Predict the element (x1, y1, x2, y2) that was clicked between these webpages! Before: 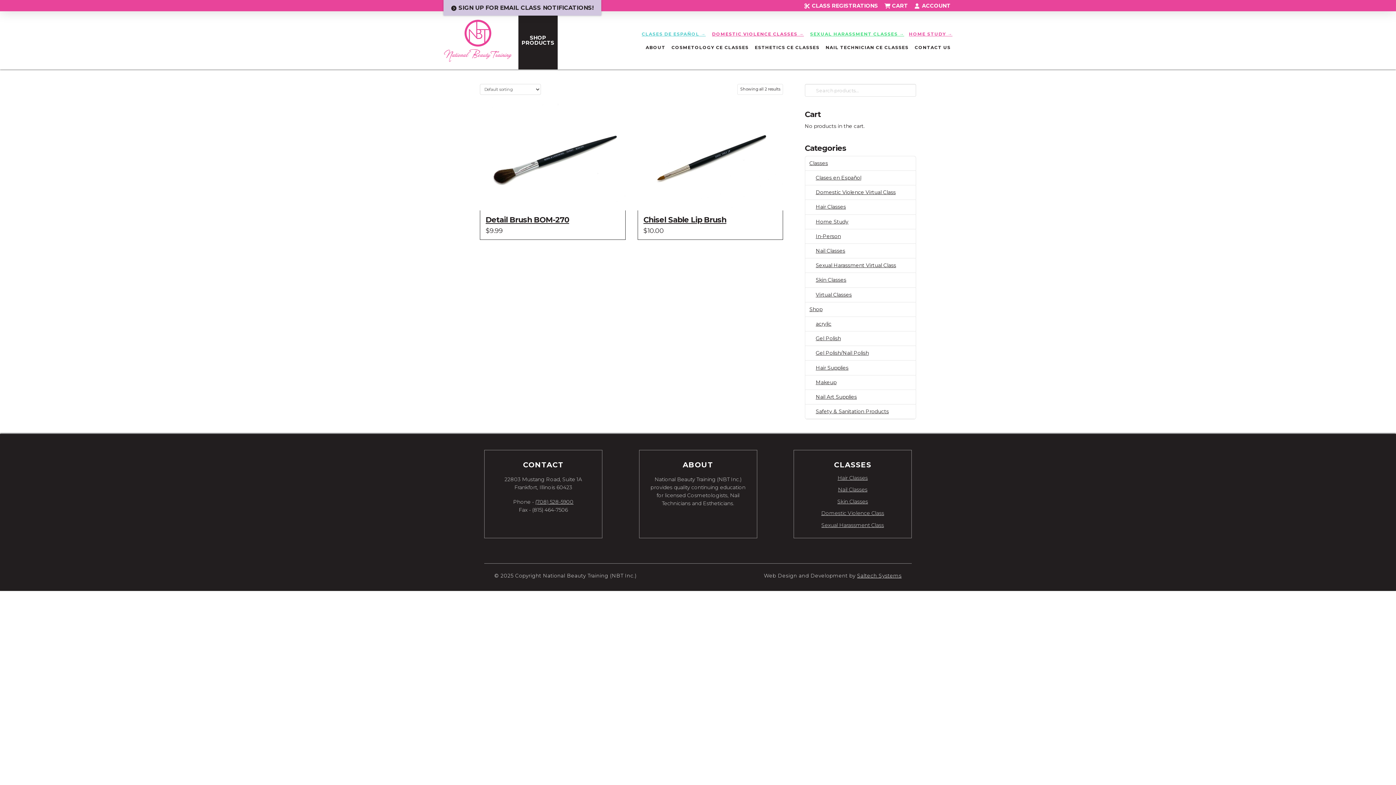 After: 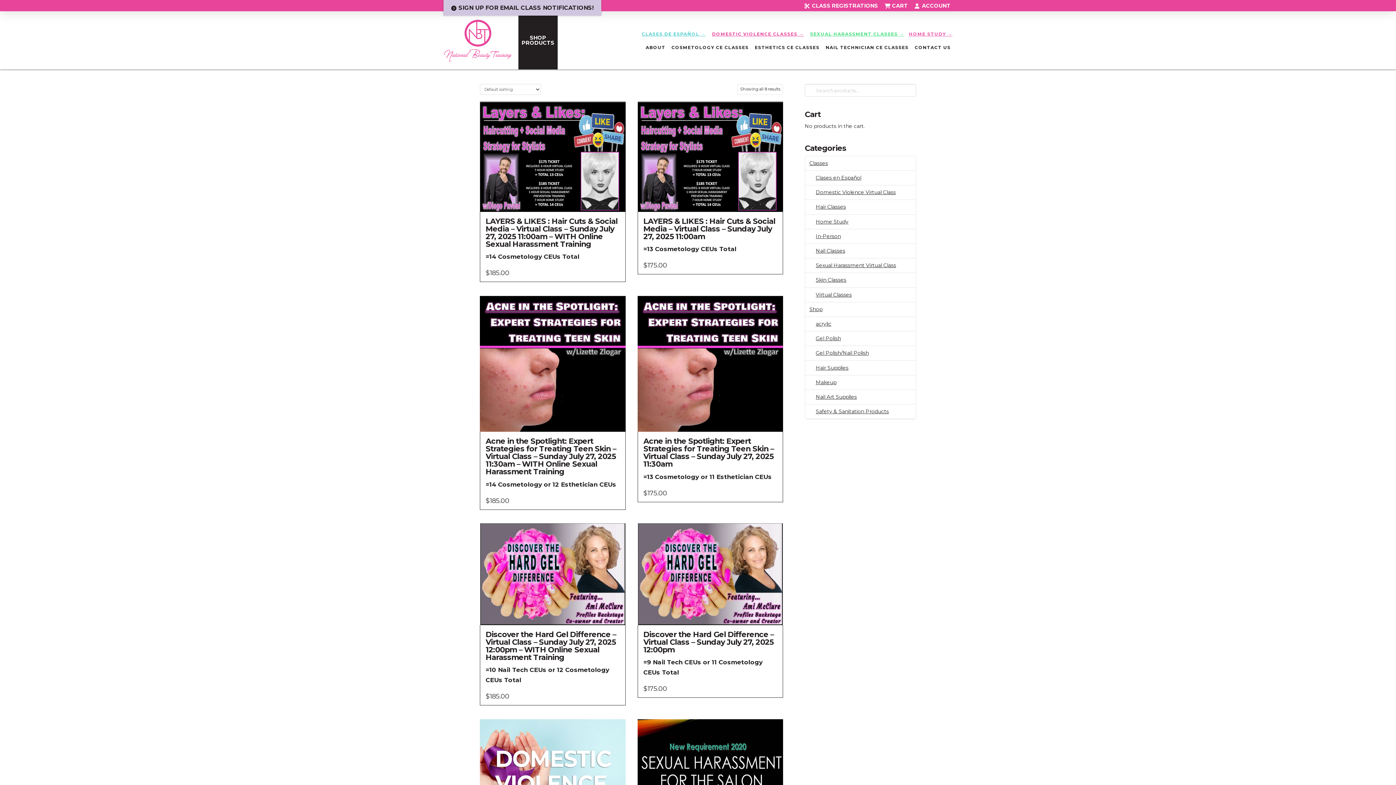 Action: bbox: (815, 291, 851, 298) label: Virtual Classes